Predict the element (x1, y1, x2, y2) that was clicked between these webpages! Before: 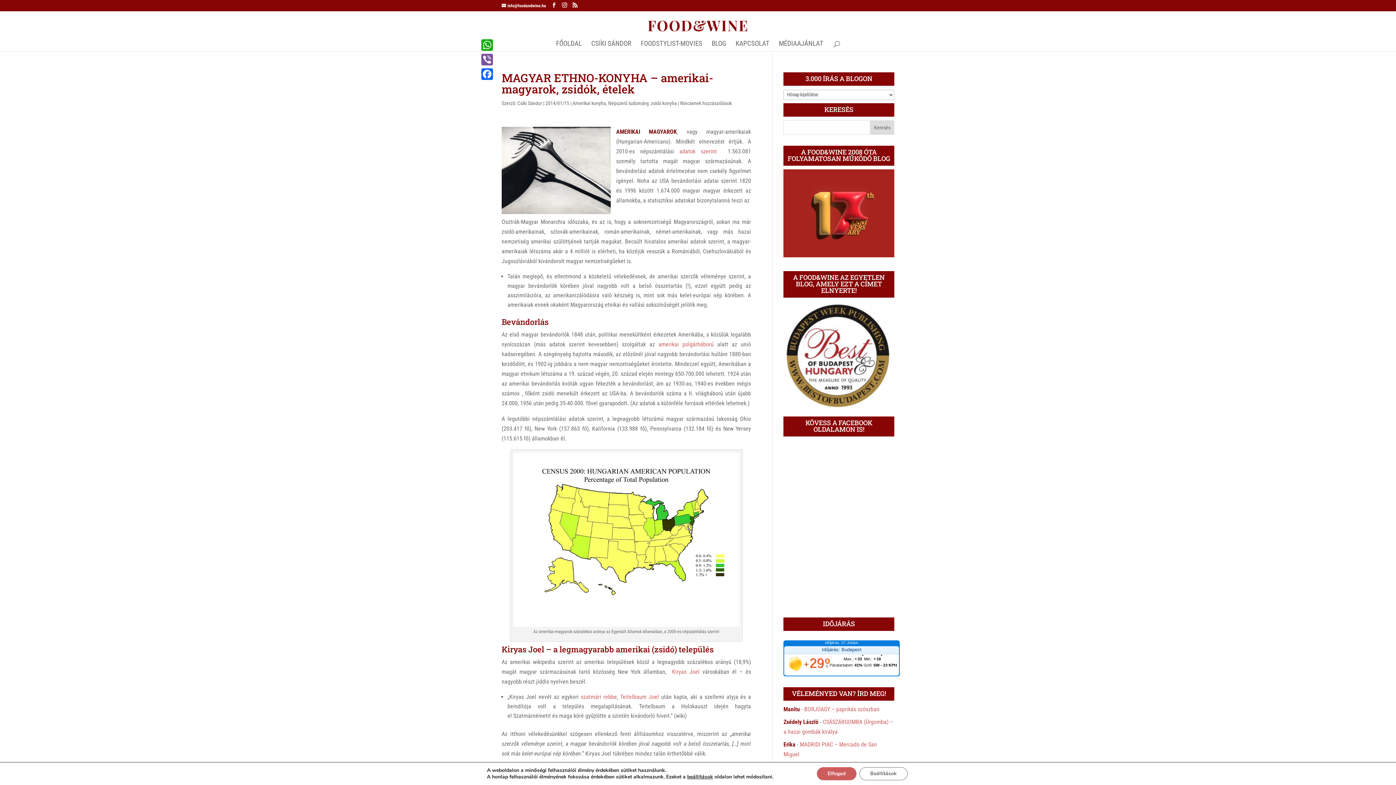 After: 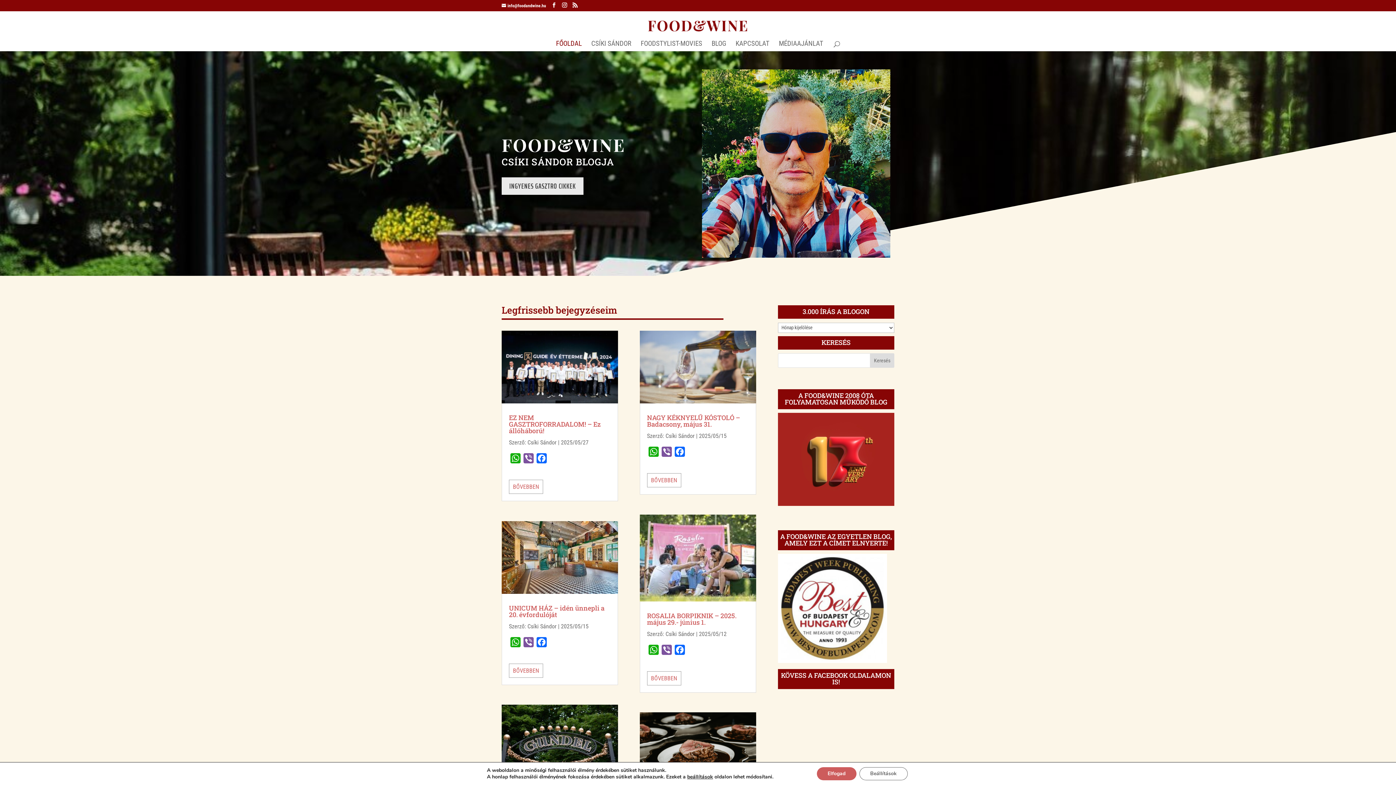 Action: bbox: (517, 100, 542, 106) label: Csíki Sándor